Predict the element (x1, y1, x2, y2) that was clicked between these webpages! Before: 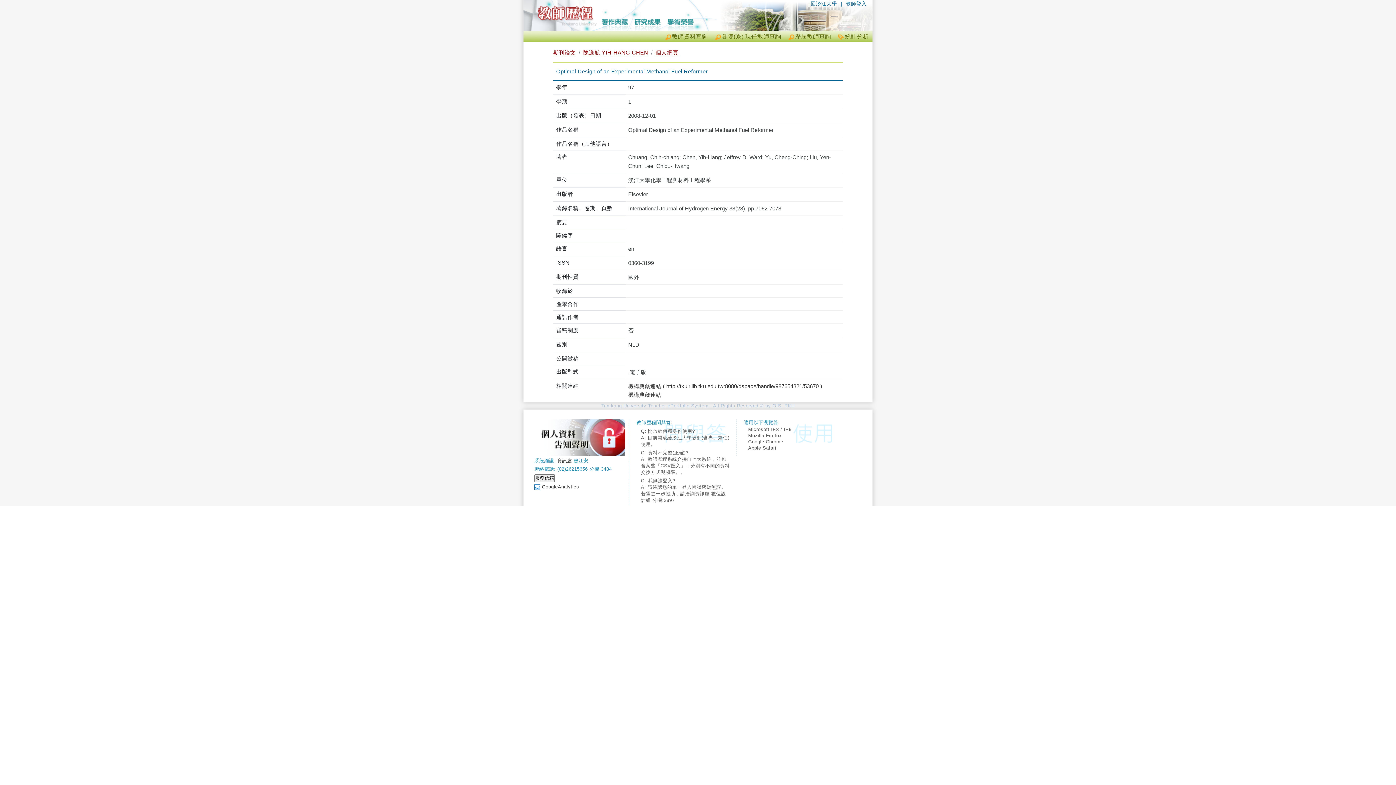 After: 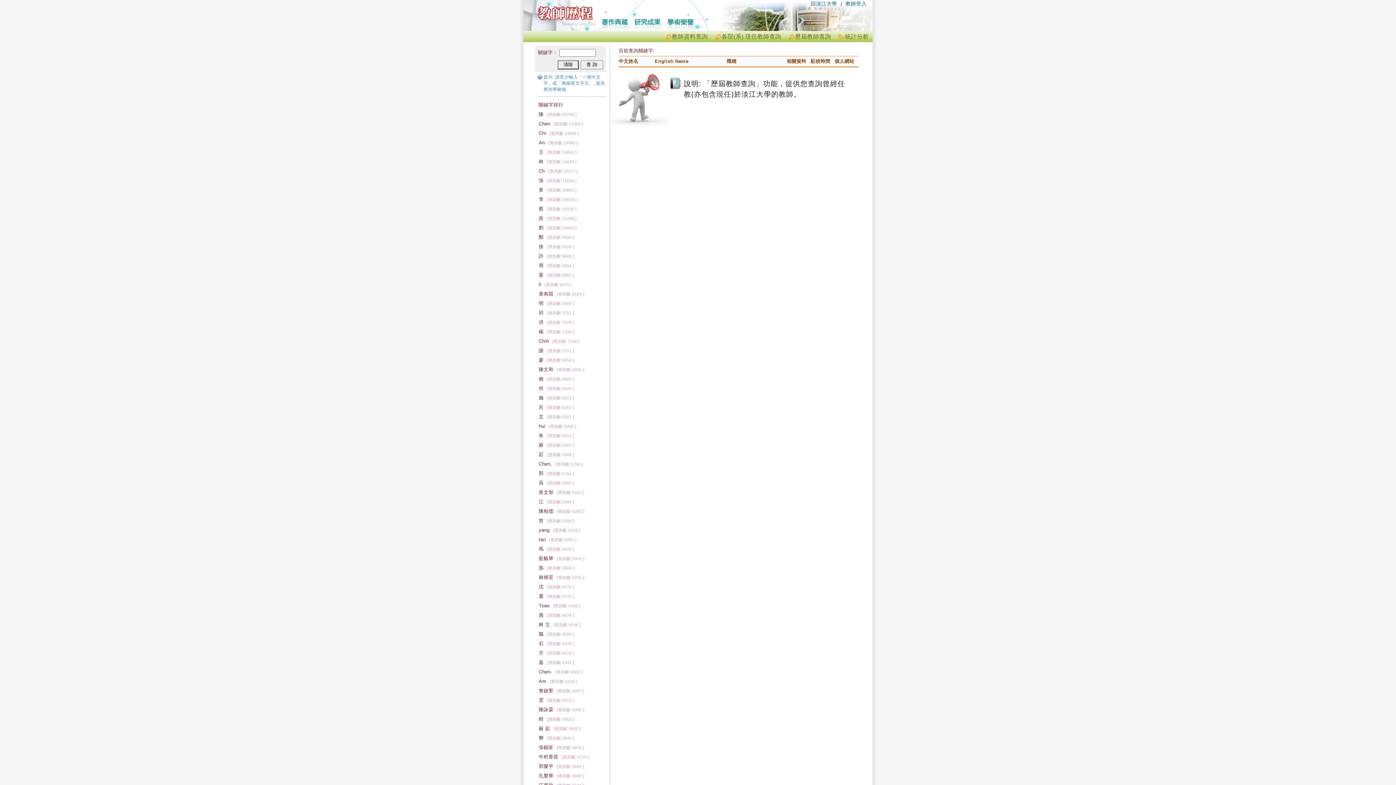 Action: label: 歷屆教師查詢 bbox: (788, 33, 831, 39)